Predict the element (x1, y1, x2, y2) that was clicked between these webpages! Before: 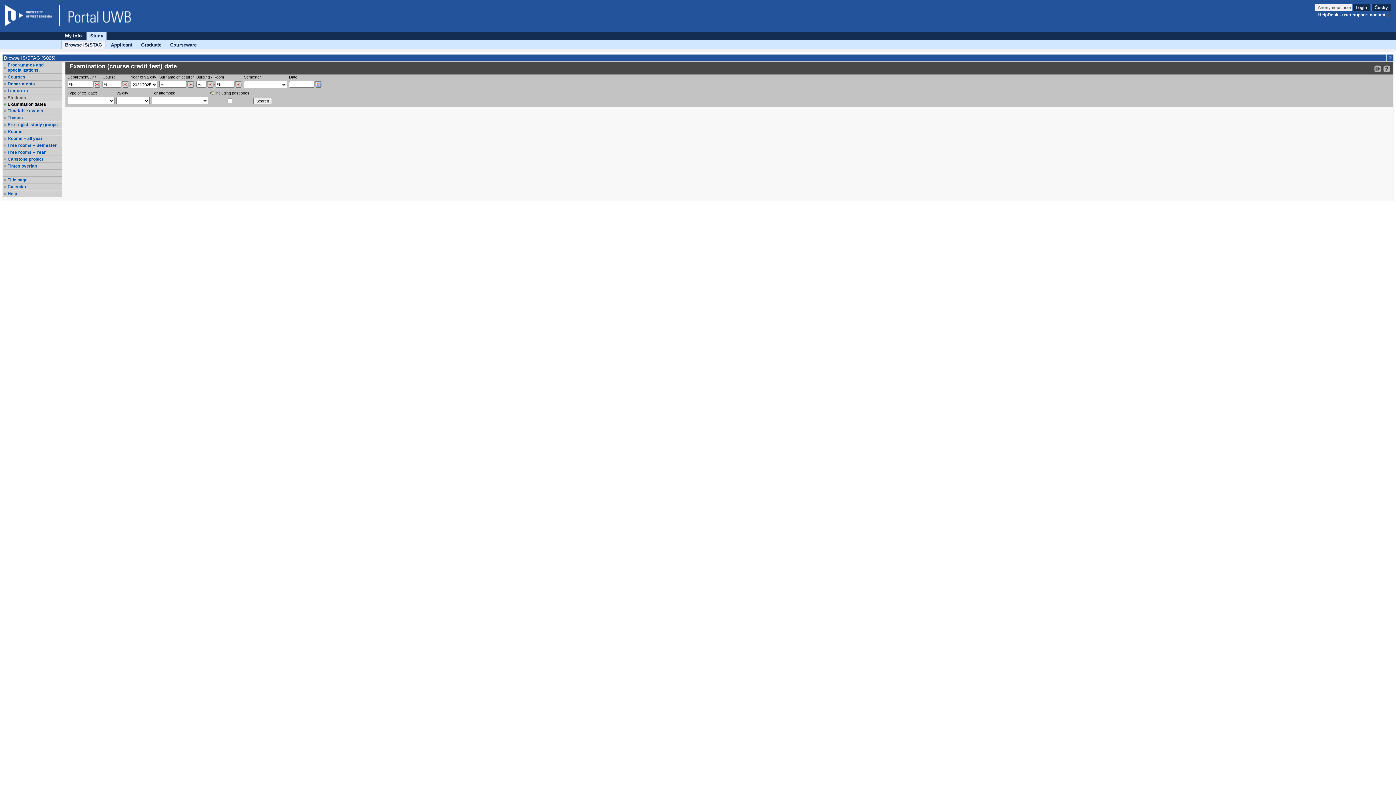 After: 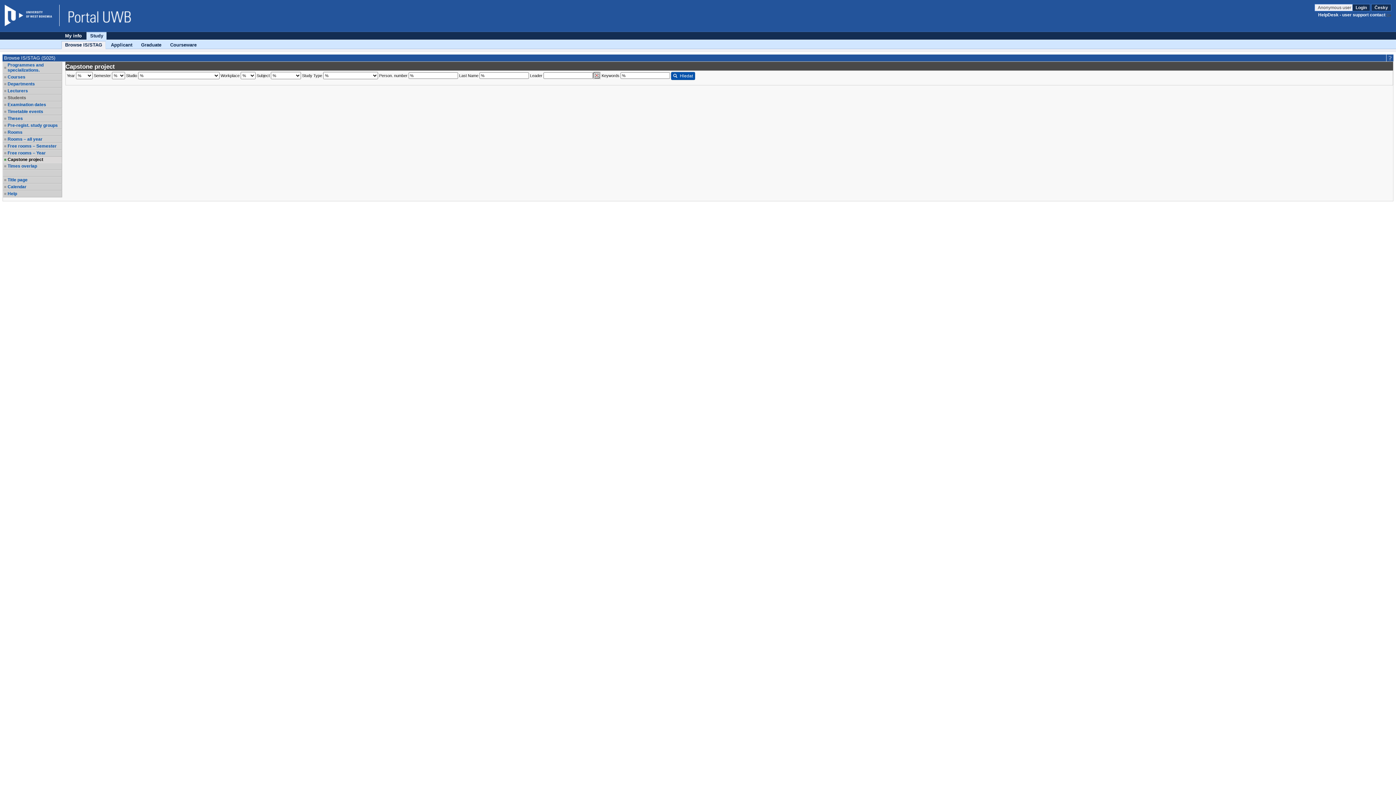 Action: label: Capstone project bbox: (7, 156, 61, 161)